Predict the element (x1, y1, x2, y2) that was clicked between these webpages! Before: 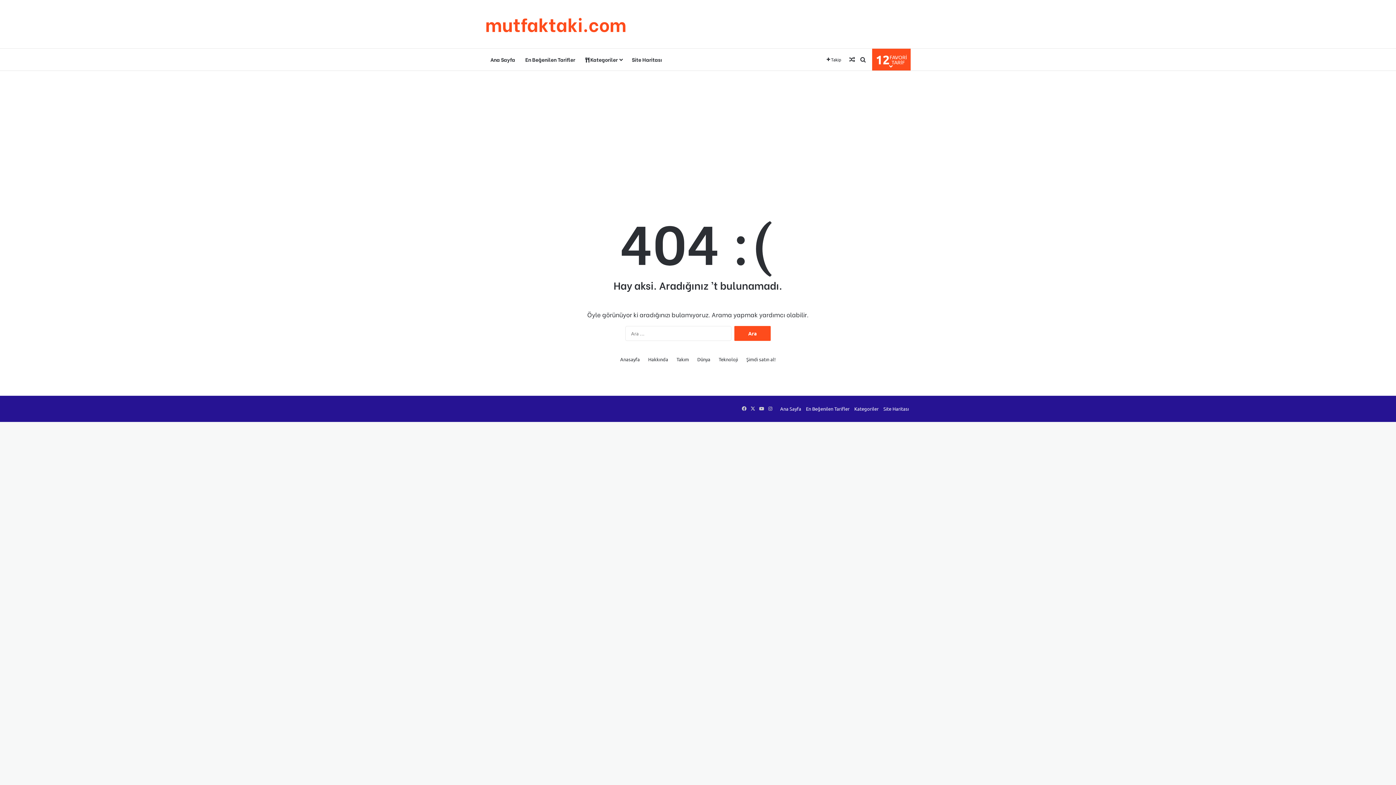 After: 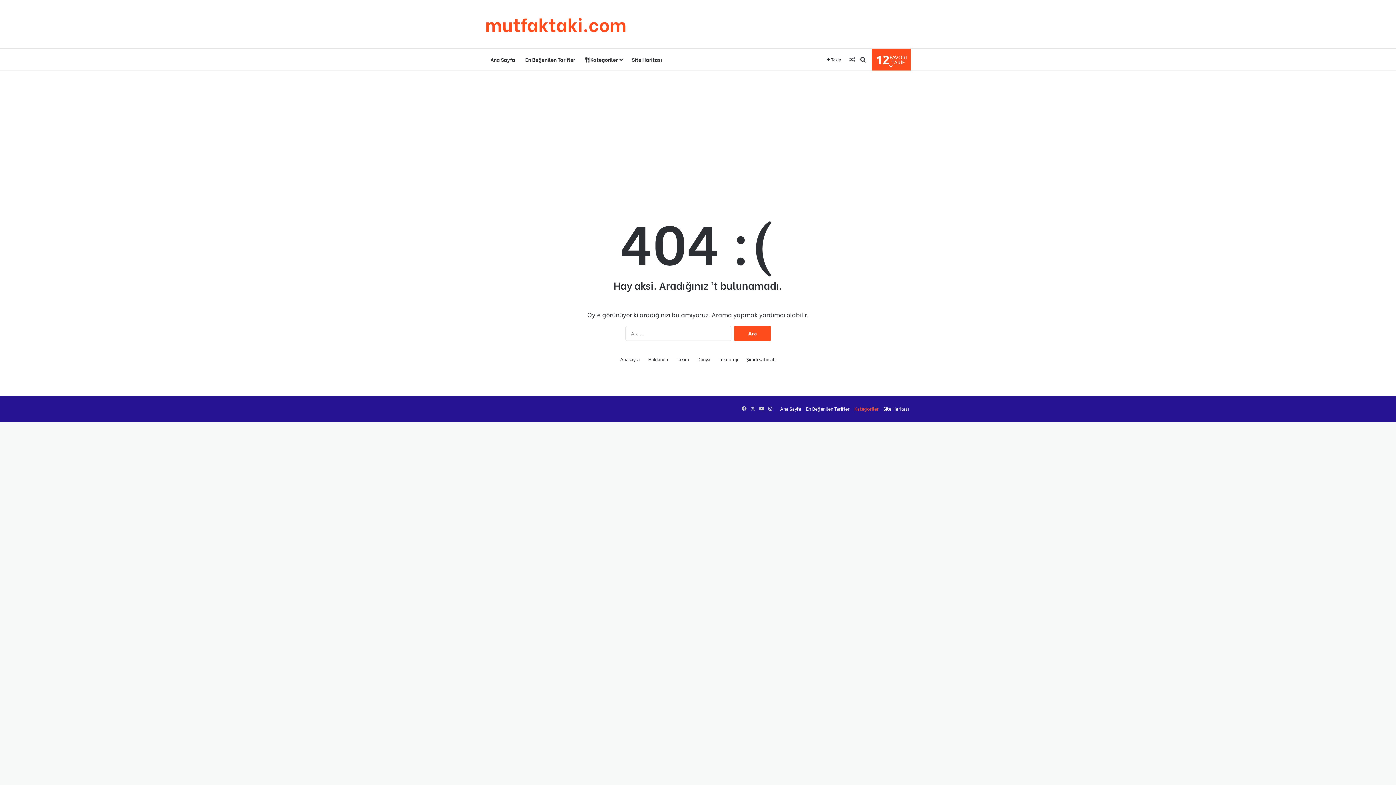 Action: label: Kategoriler bbox: (854, 405, 878, 412)